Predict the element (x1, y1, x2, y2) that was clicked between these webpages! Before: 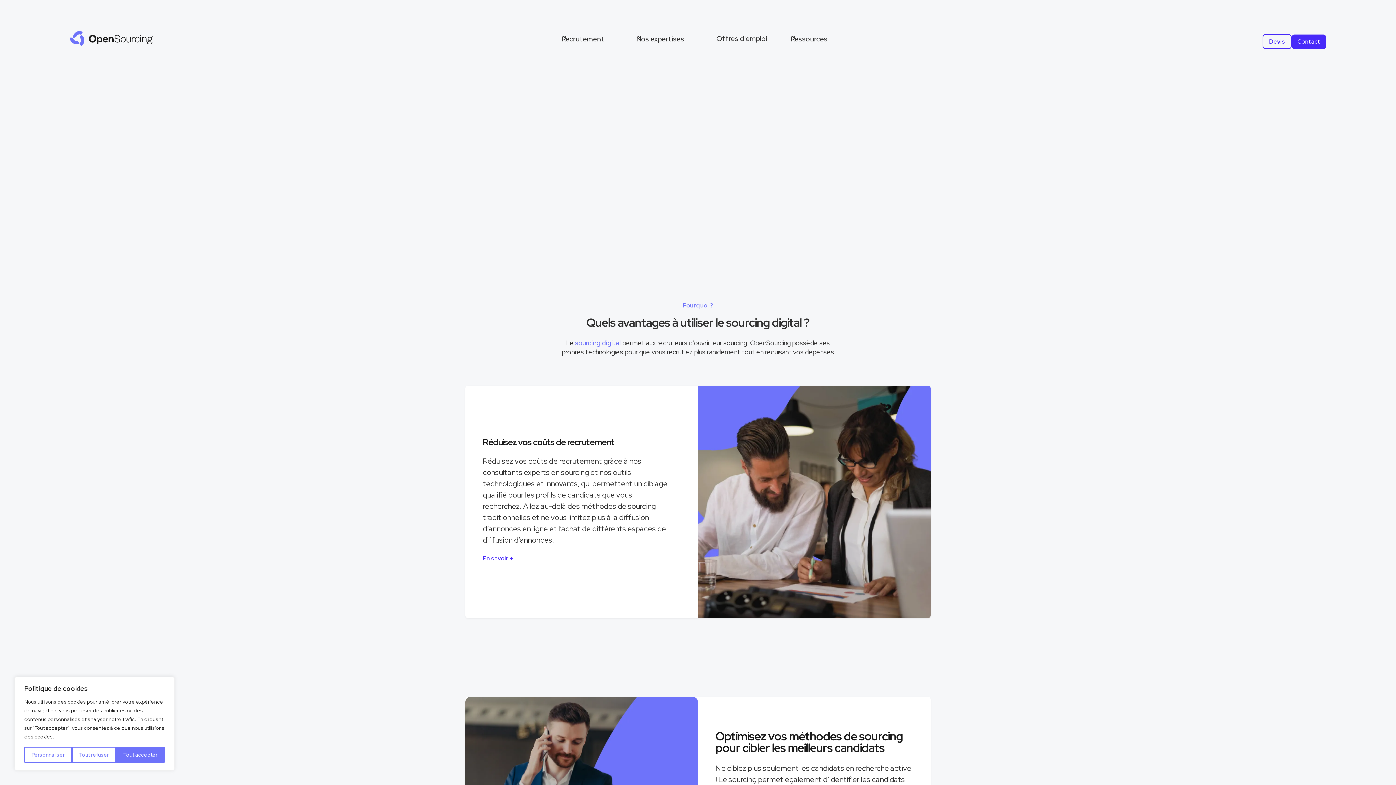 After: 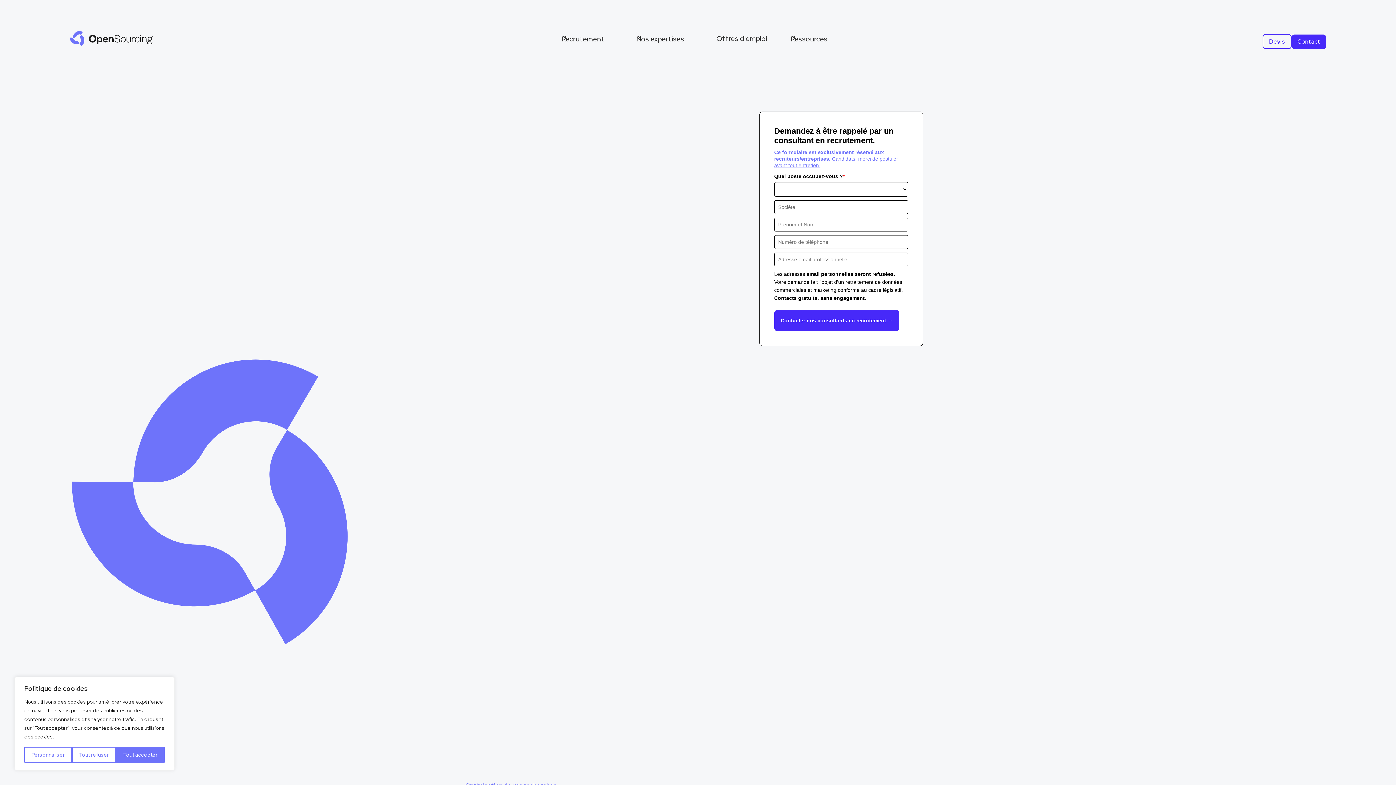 Action: label: En savoir + bbox: (482, 551, 518, 566)